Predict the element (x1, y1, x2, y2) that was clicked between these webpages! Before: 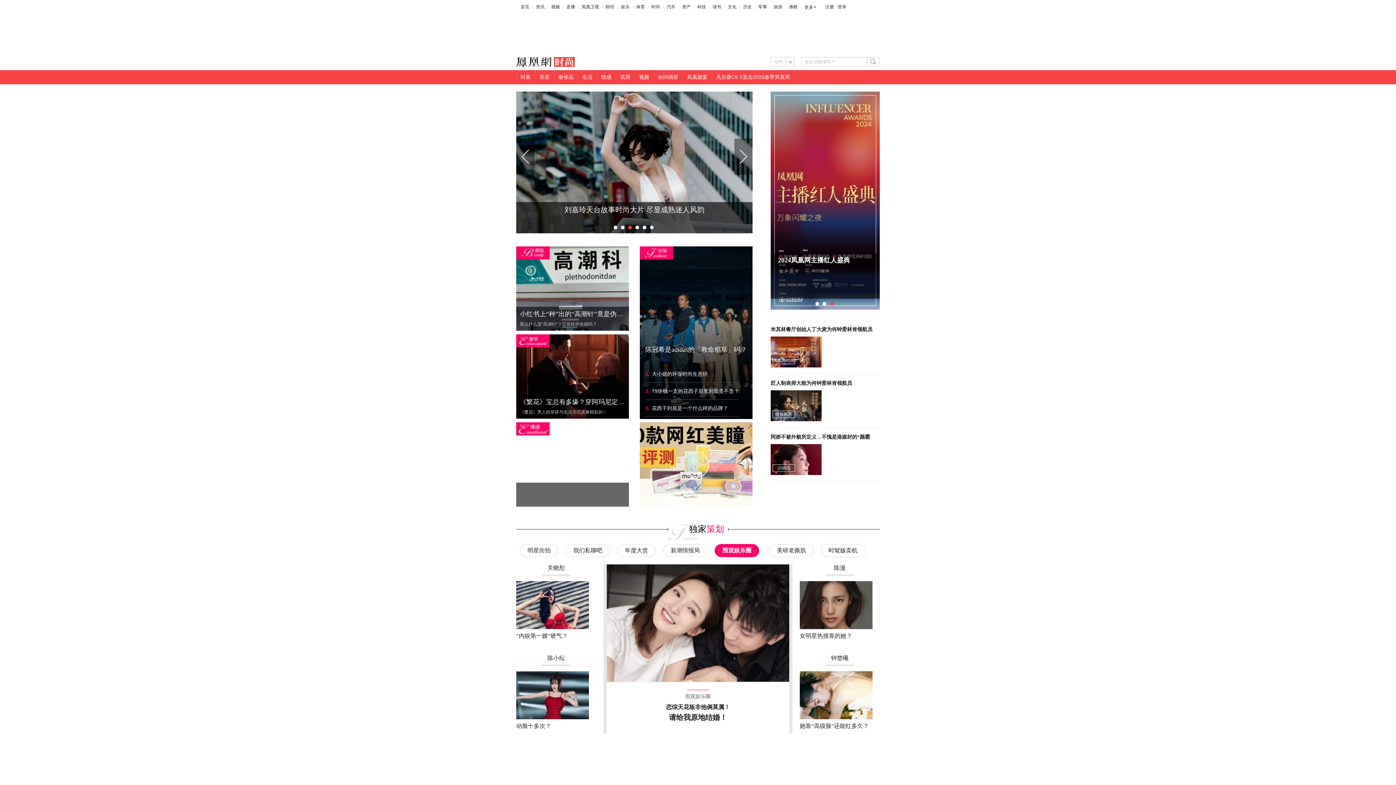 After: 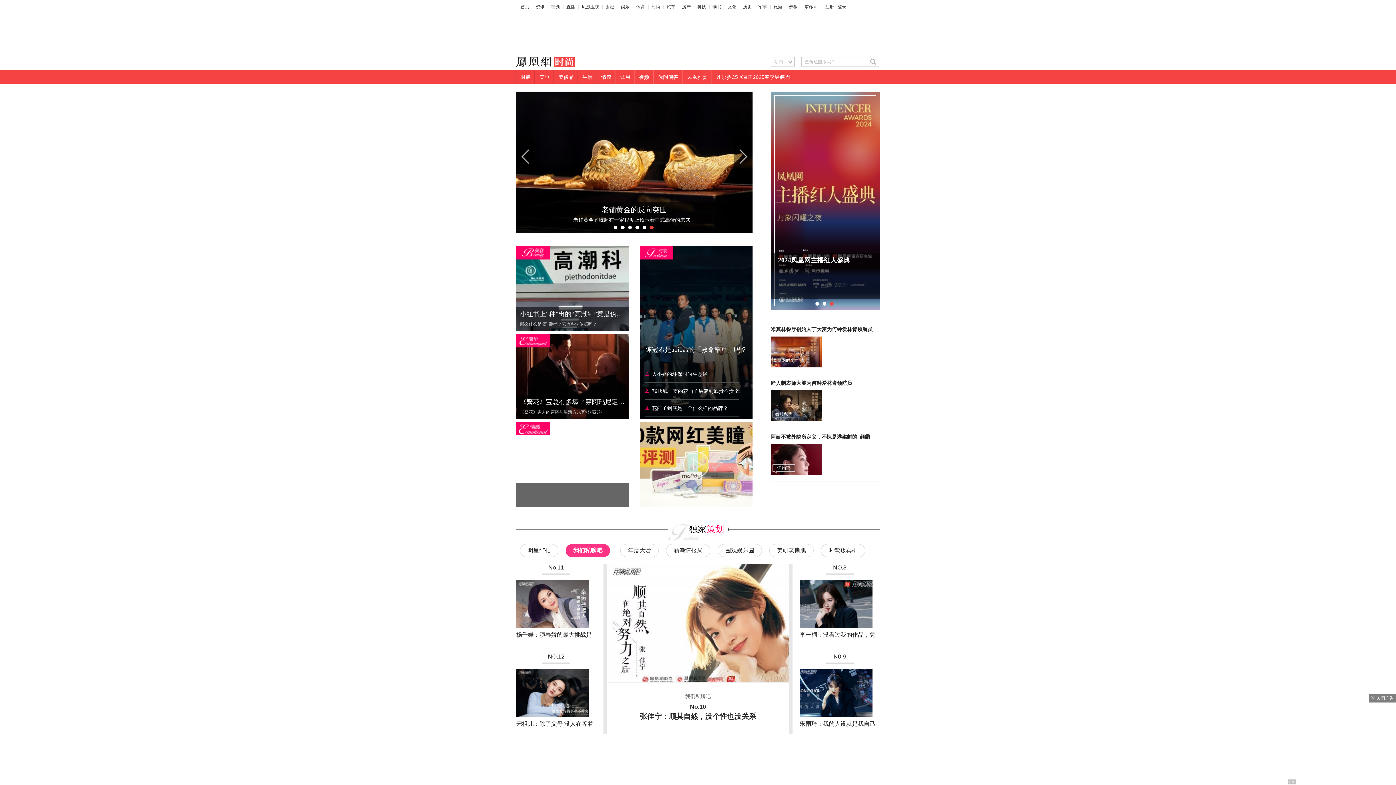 Action: bbox: (573, 547, 602, 553) label: 我们私聊吧